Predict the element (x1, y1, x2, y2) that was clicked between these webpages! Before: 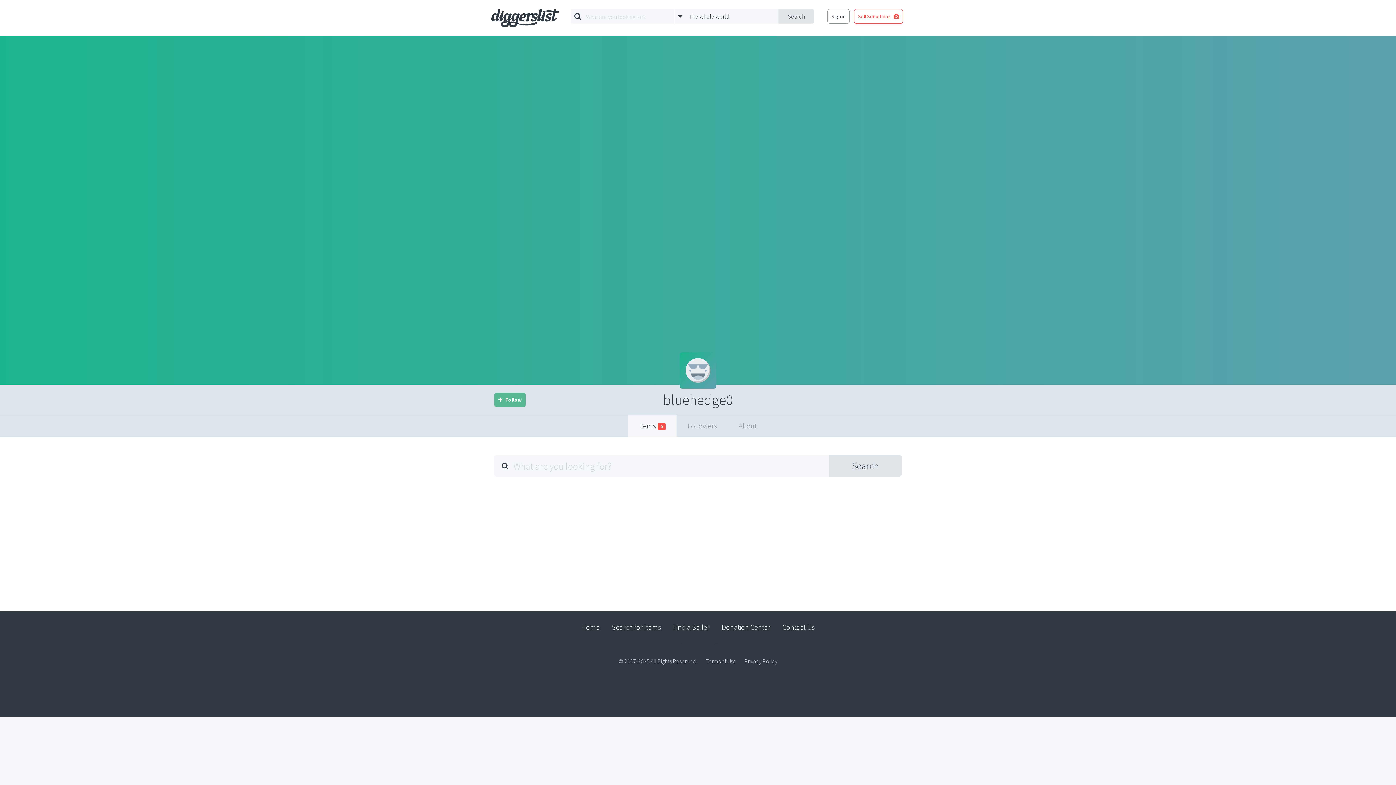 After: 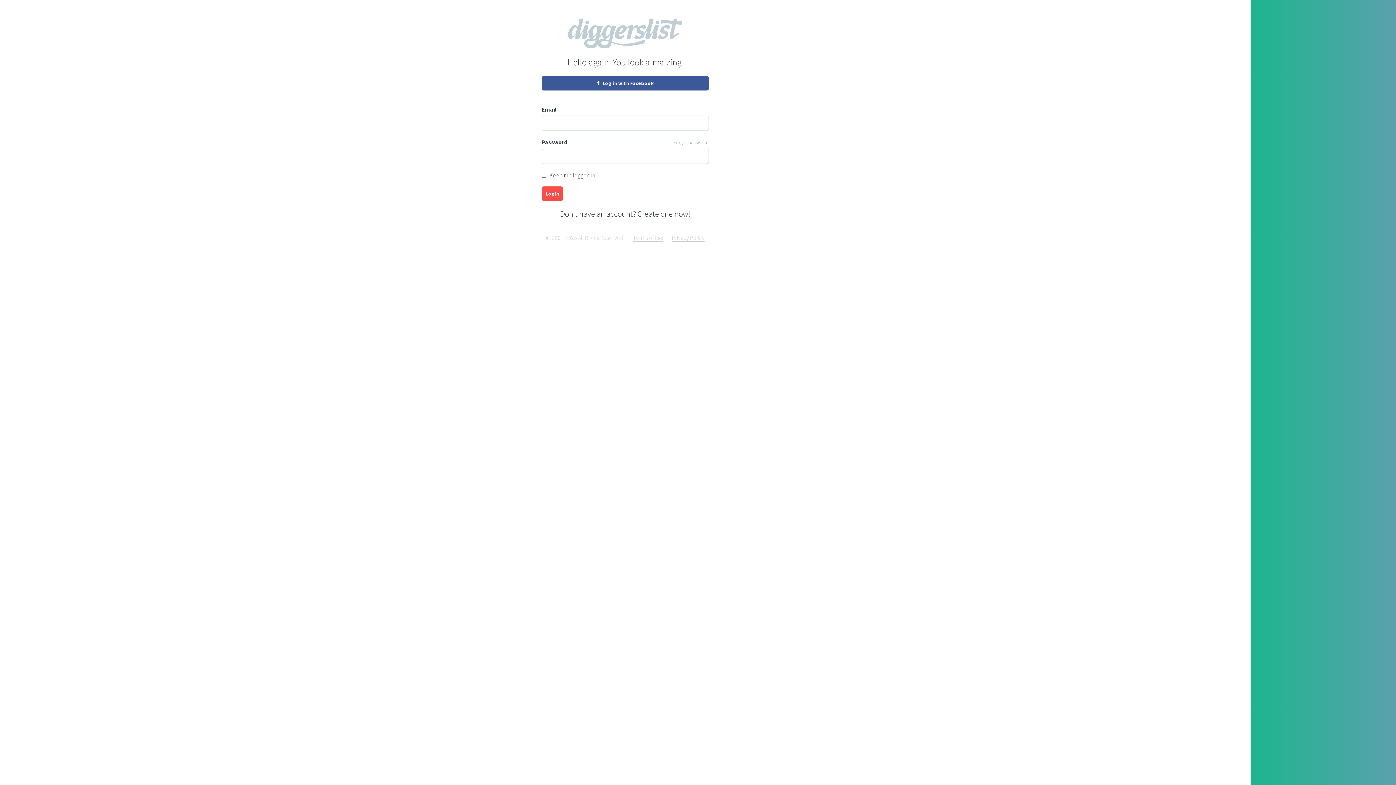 Action: label: Sign in bbox: (827, 9, 849, 23)